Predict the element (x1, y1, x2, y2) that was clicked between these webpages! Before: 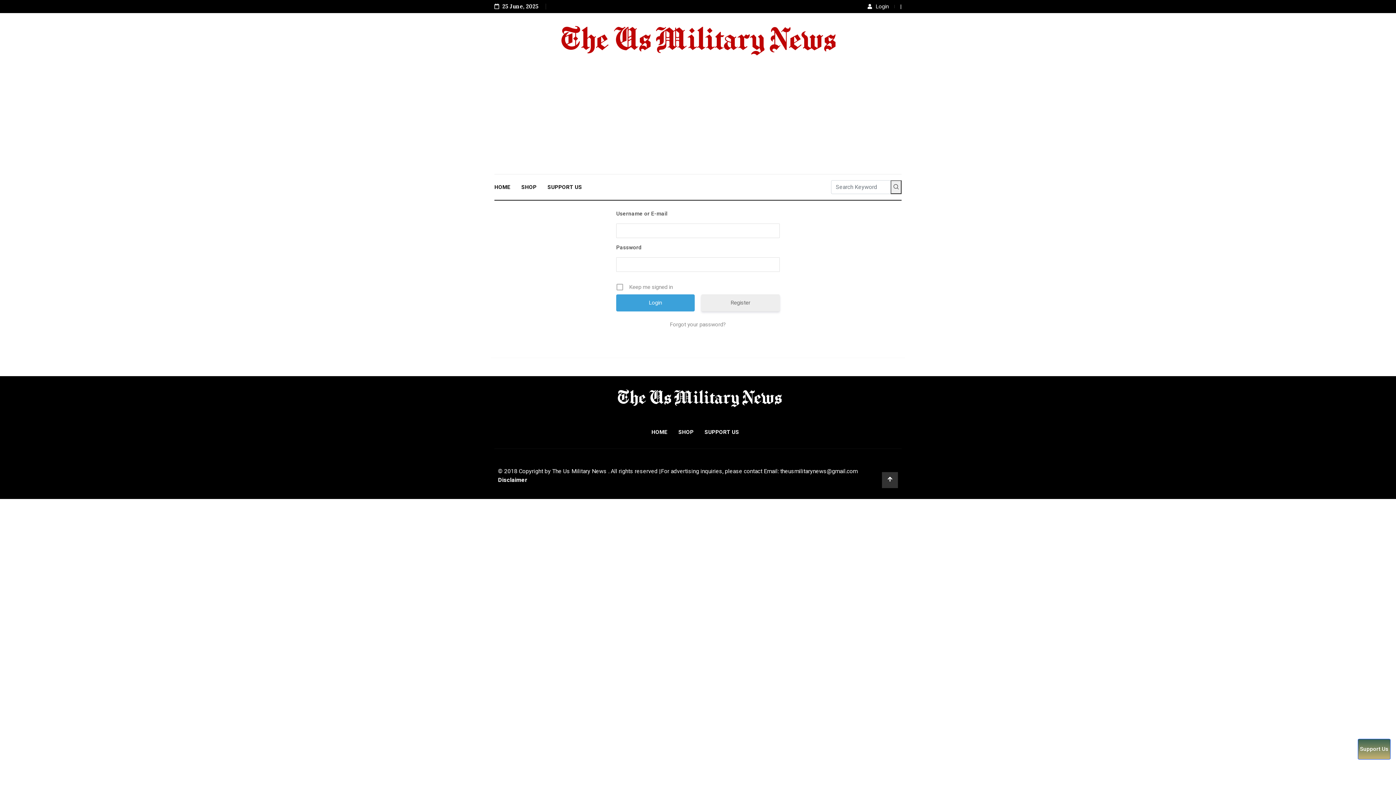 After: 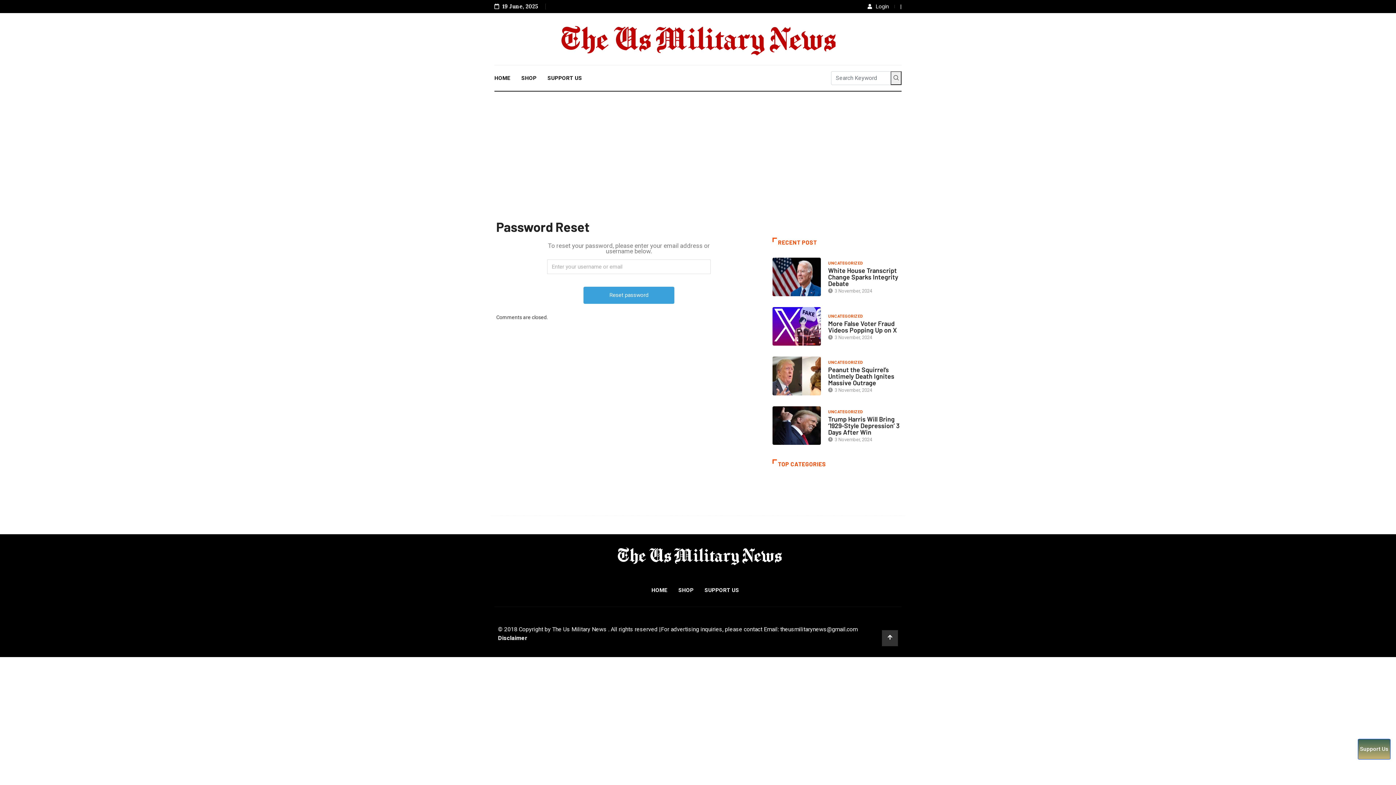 Action: label: Forgot your password? bbox: (616, 320, 780, 328)